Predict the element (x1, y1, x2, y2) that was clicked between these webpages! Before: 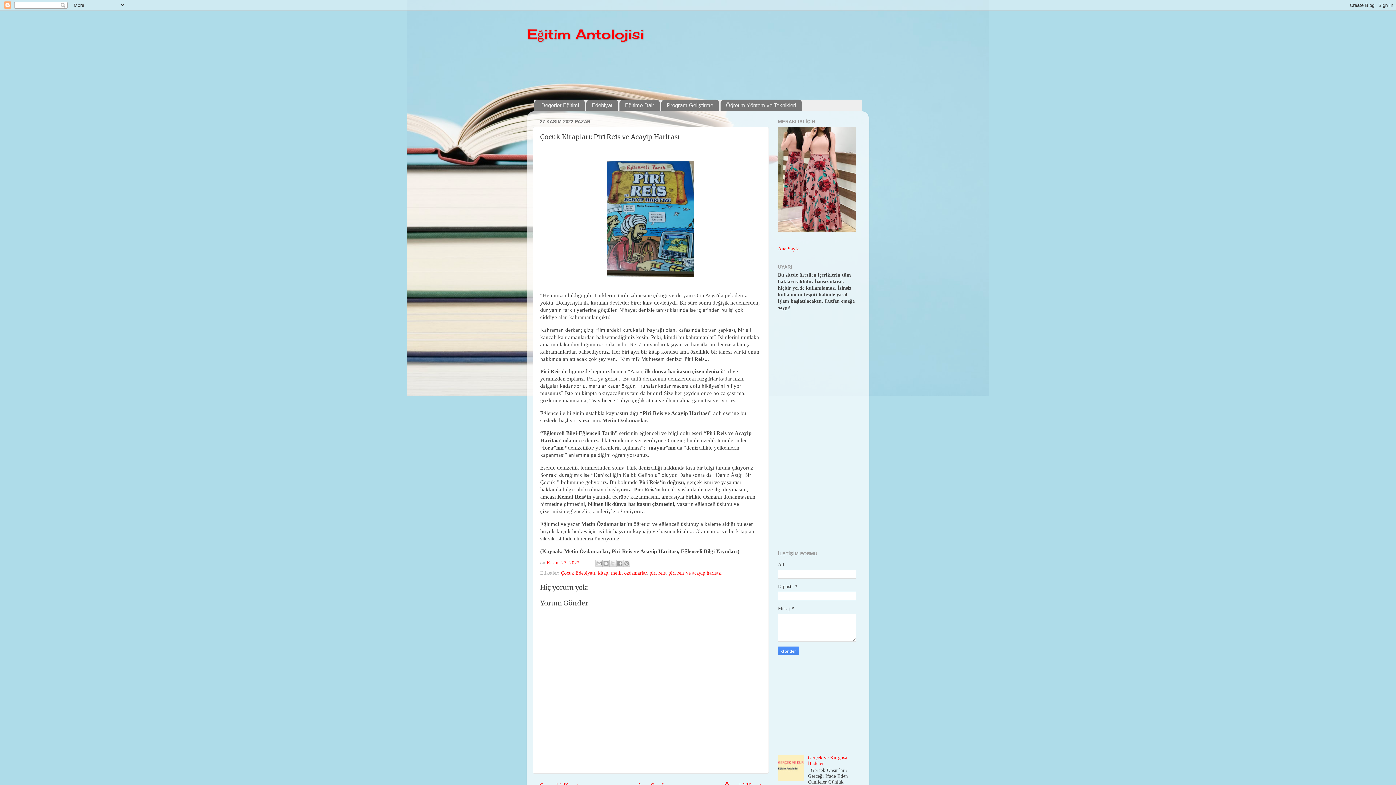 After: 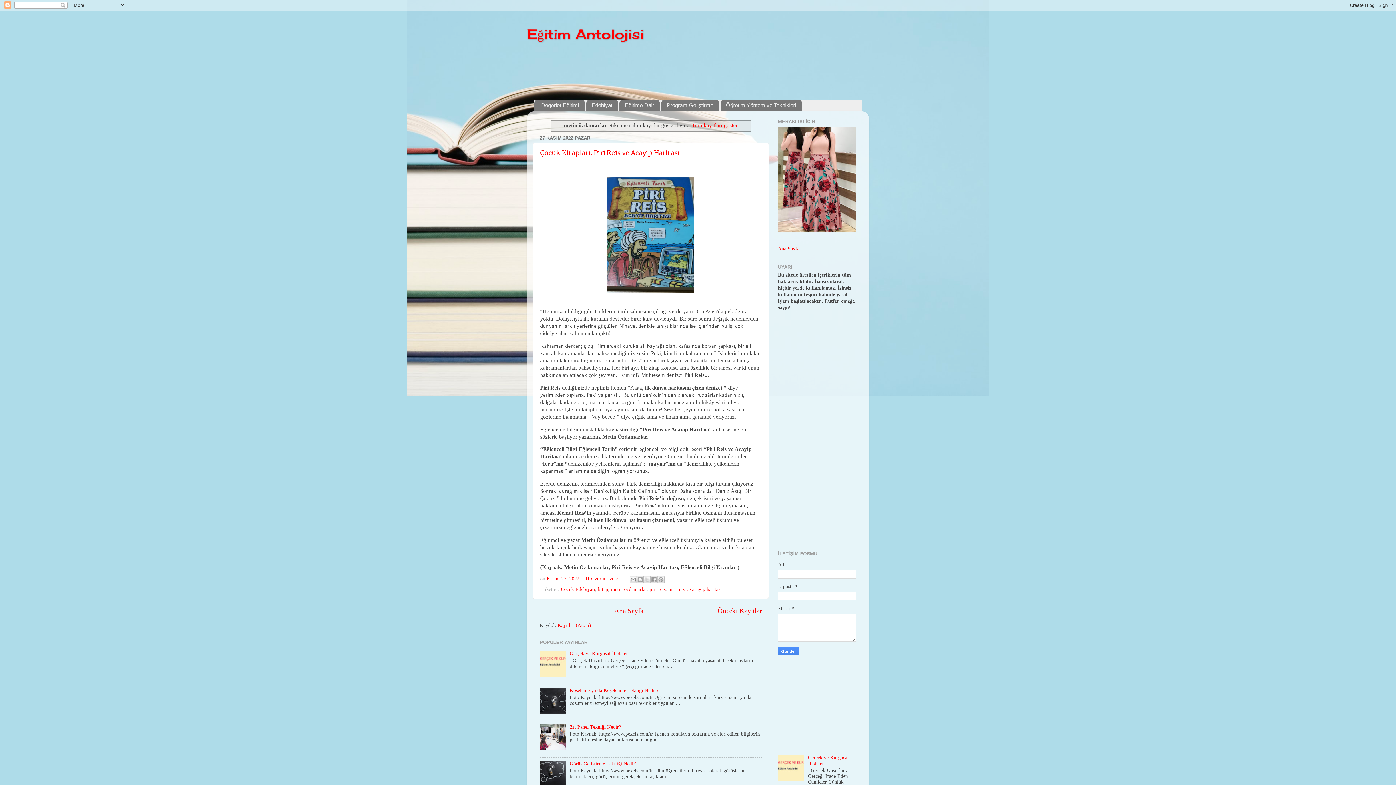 Action: bbox: (611, 570, 646, 576) label: metin özdamarlar